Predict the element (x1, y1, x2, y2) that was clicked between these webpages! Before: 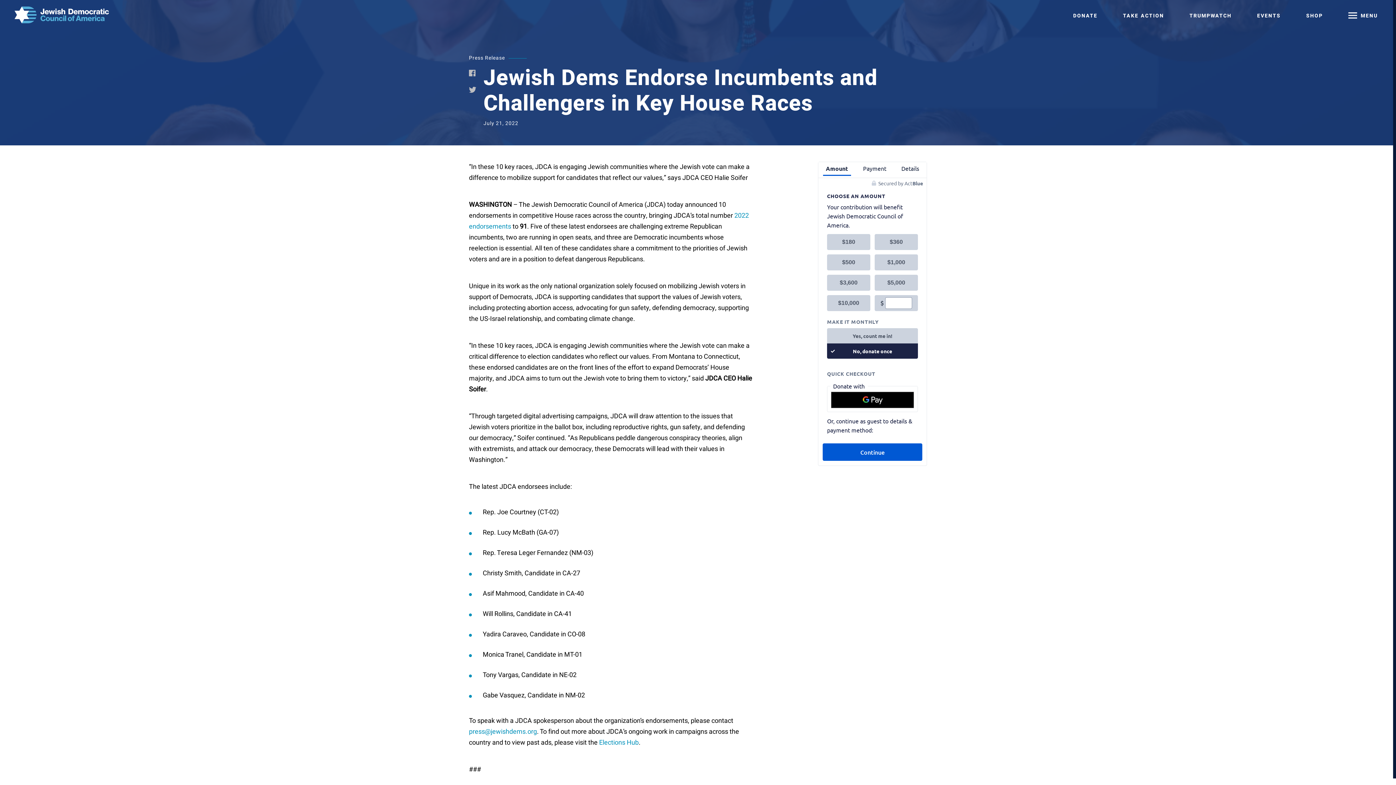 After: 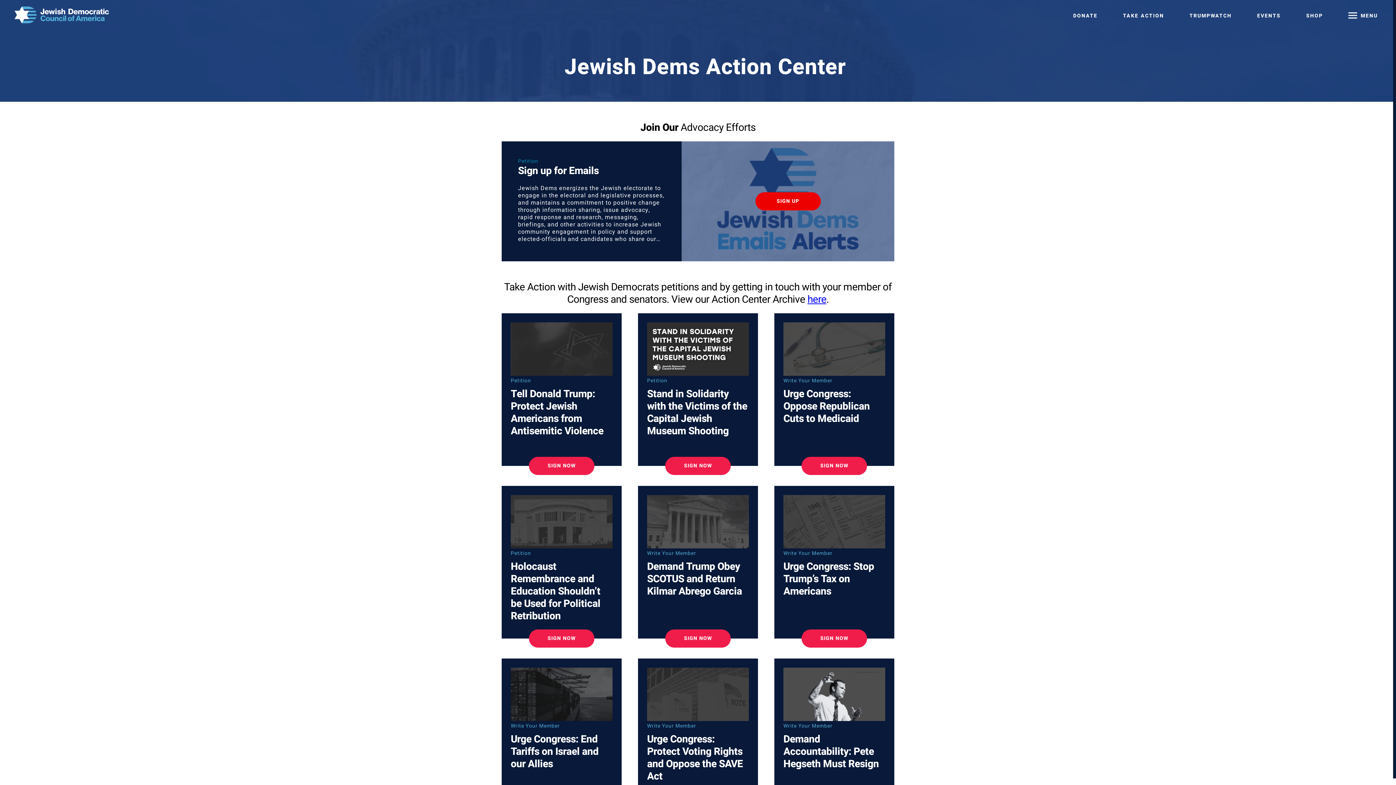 Action: label: TAKE ACTION bbox: (1123, 12, 1164, 19)